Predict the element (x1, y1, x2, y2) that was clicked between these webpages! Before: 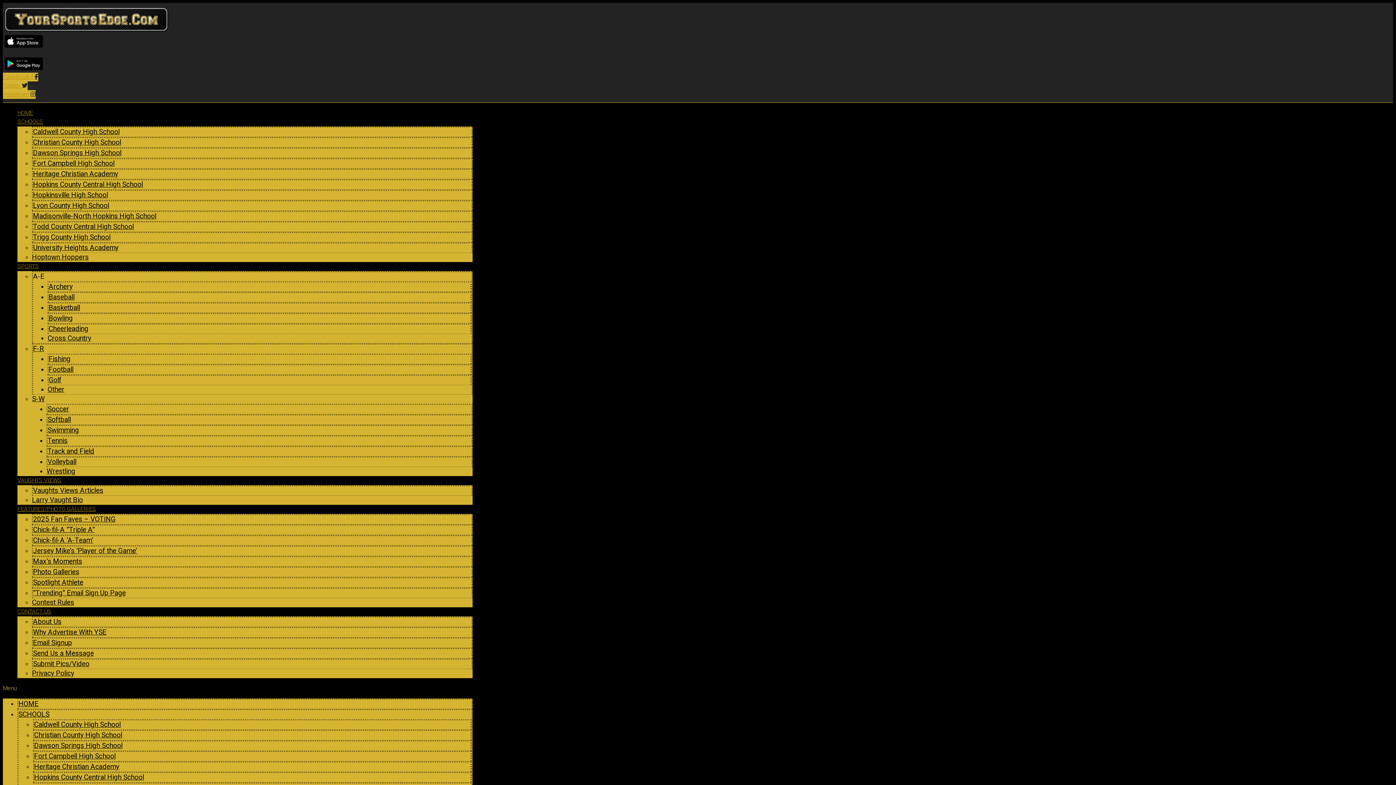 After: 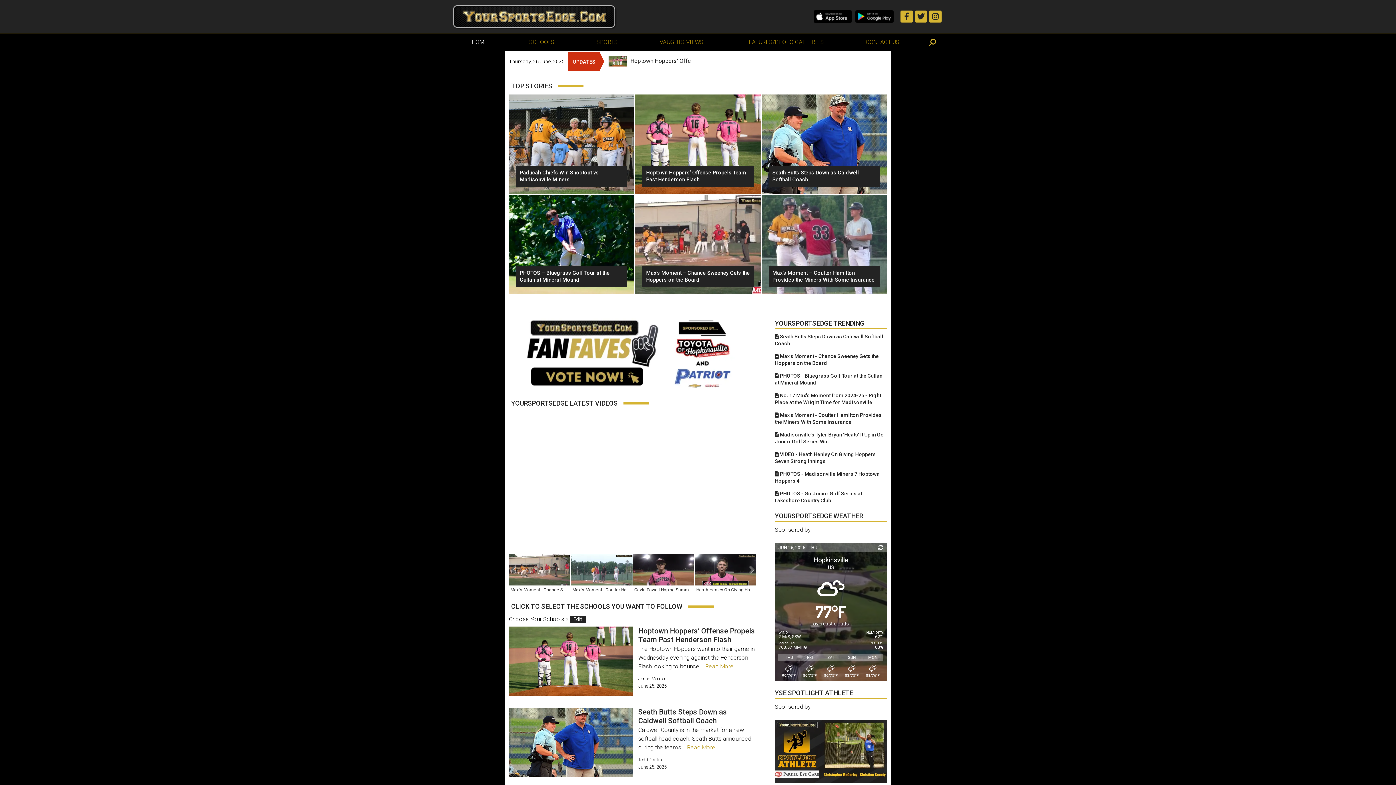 Action: bbox: (17, 109, 33, 116) label: HOME